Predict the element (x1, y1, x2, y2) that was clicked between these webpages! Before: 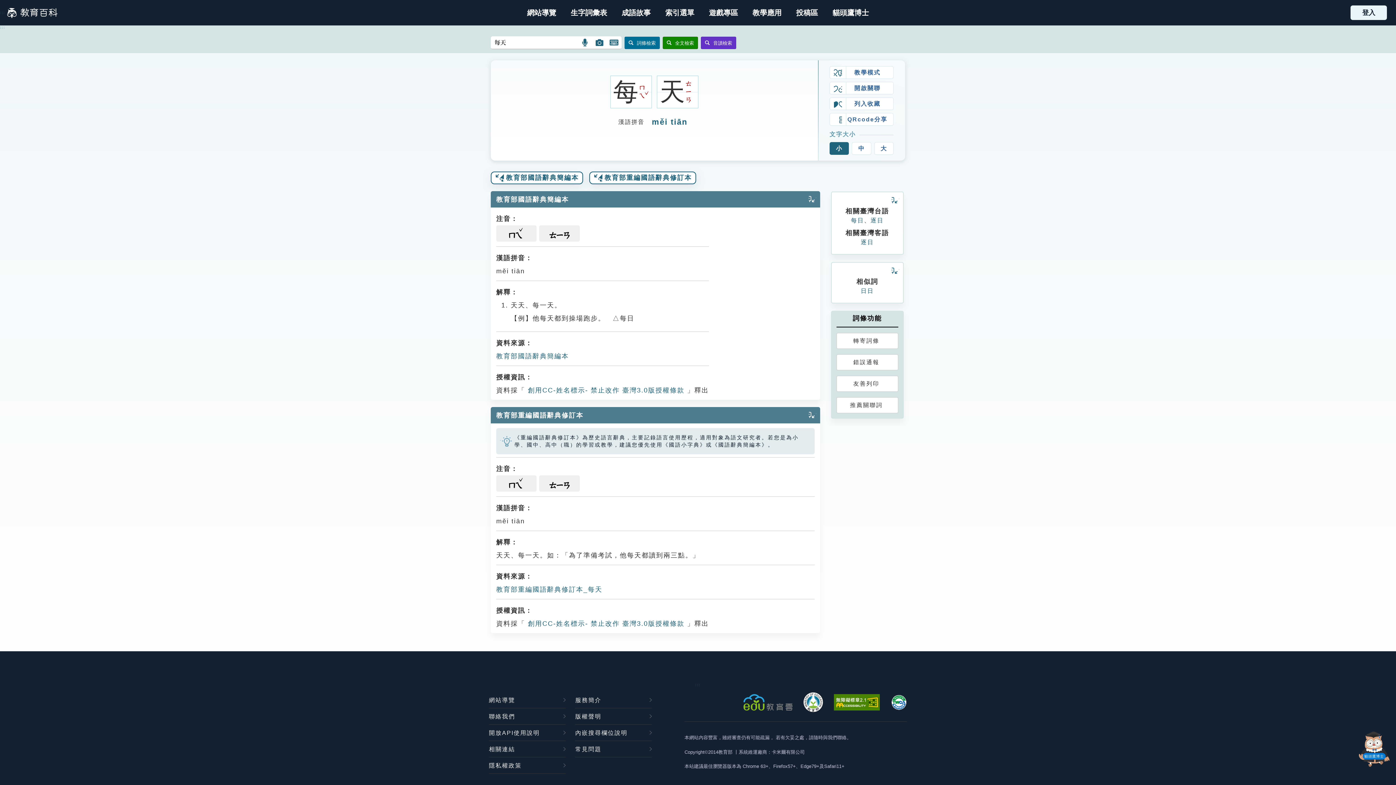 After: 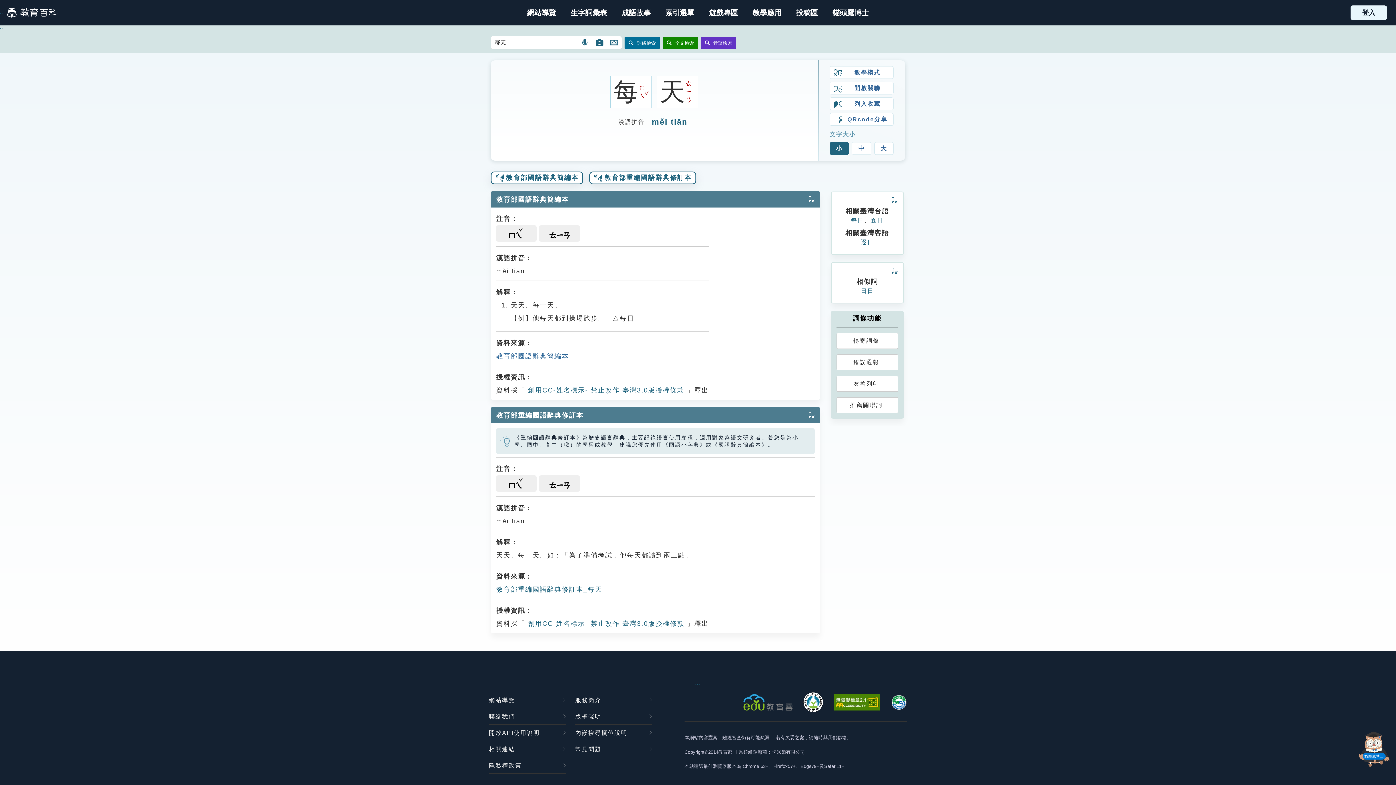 Action: bbox: (496, 352, 569, 360) label: 教育部國語辭典簡編本